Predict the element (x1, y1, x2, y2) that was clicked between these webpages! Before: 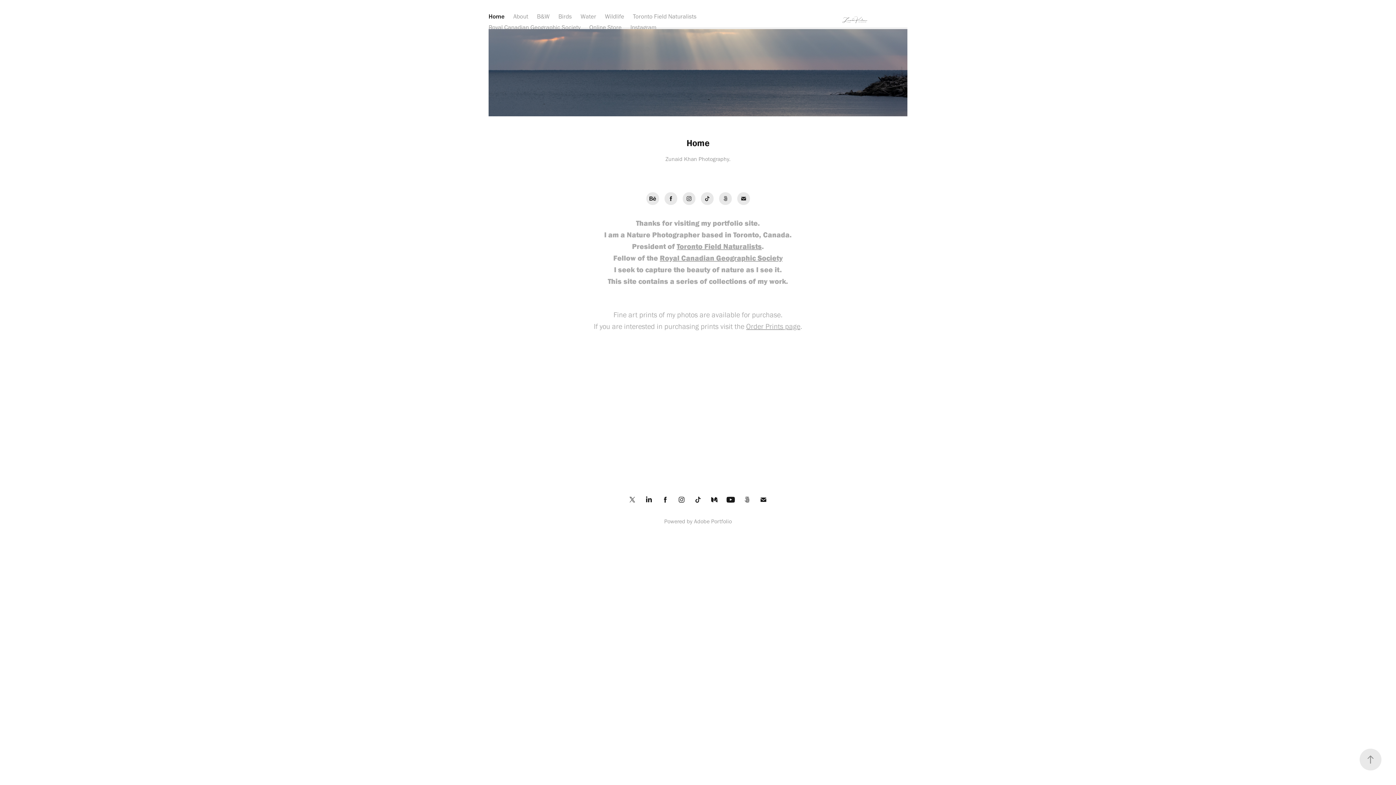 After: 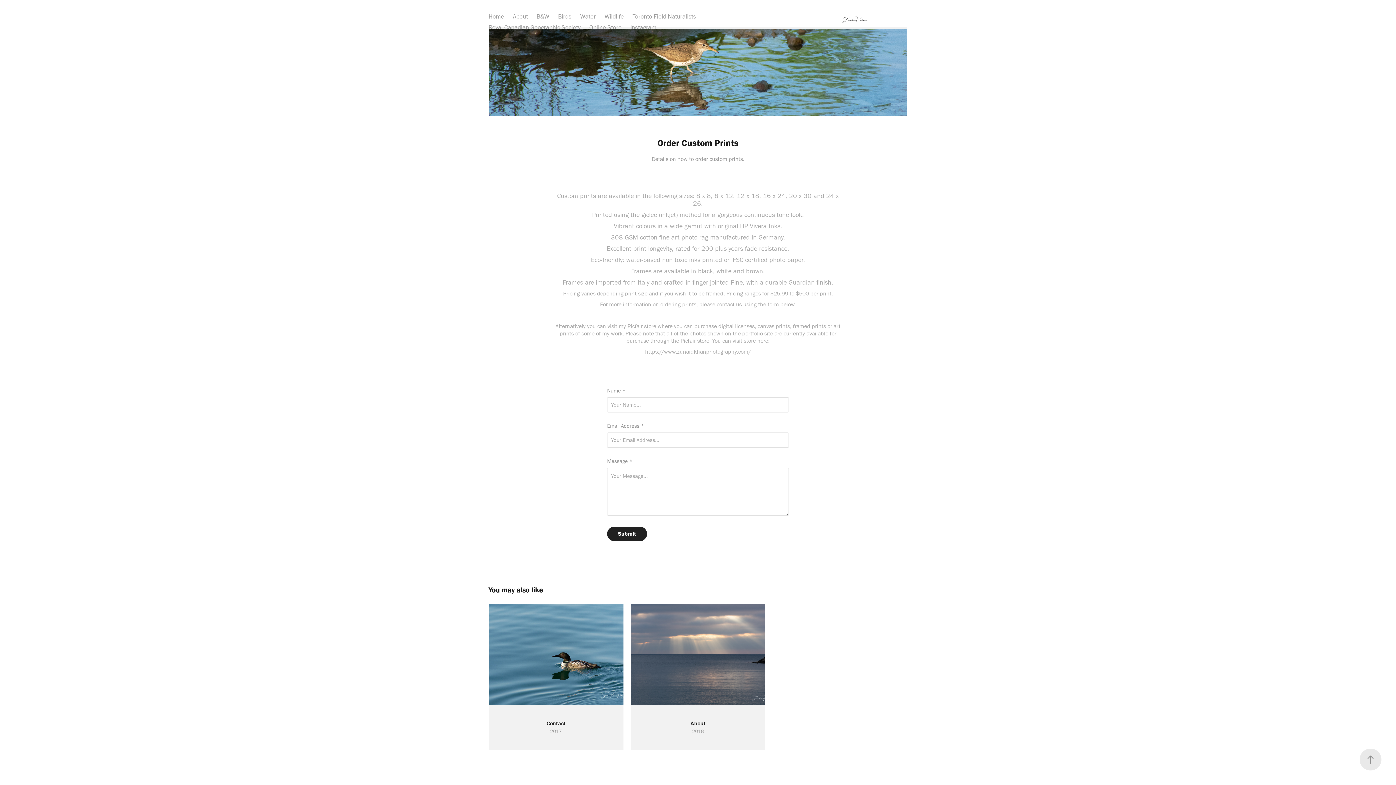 Action: label: Order Prints page bbox: (746, 322, 800, 330)